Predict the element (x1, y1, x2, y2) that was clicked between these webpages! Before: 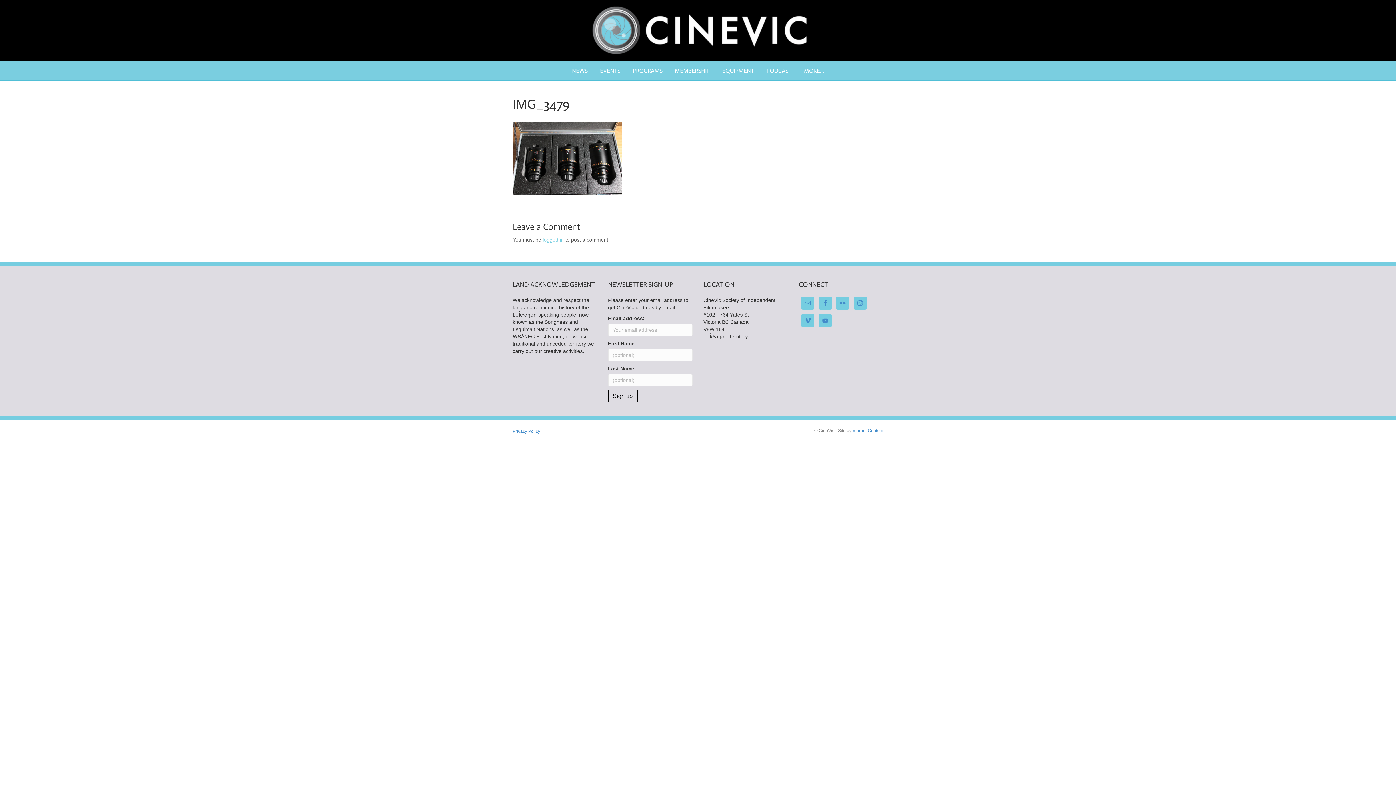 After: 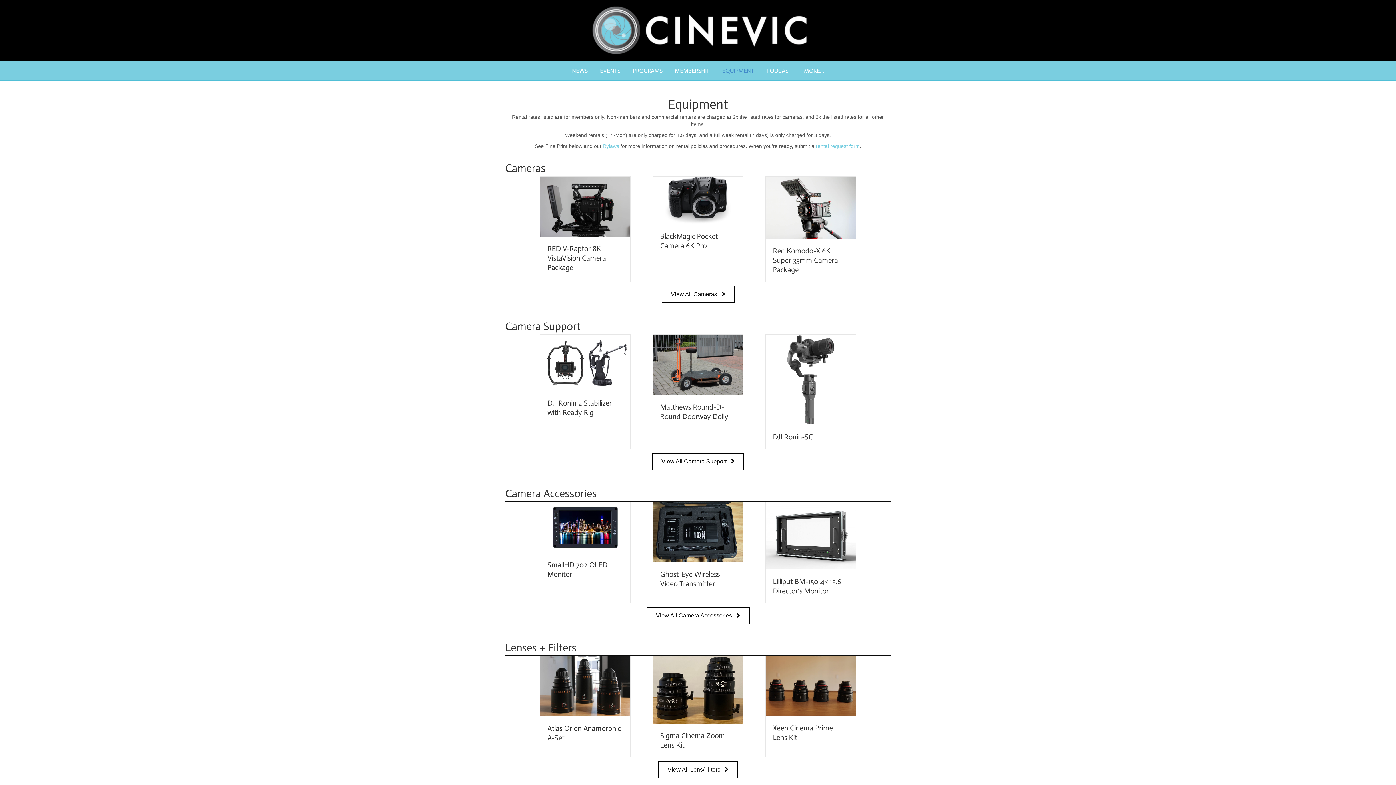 Action: bbox: (716, 61, 759, 80) label: EQUIPMENT